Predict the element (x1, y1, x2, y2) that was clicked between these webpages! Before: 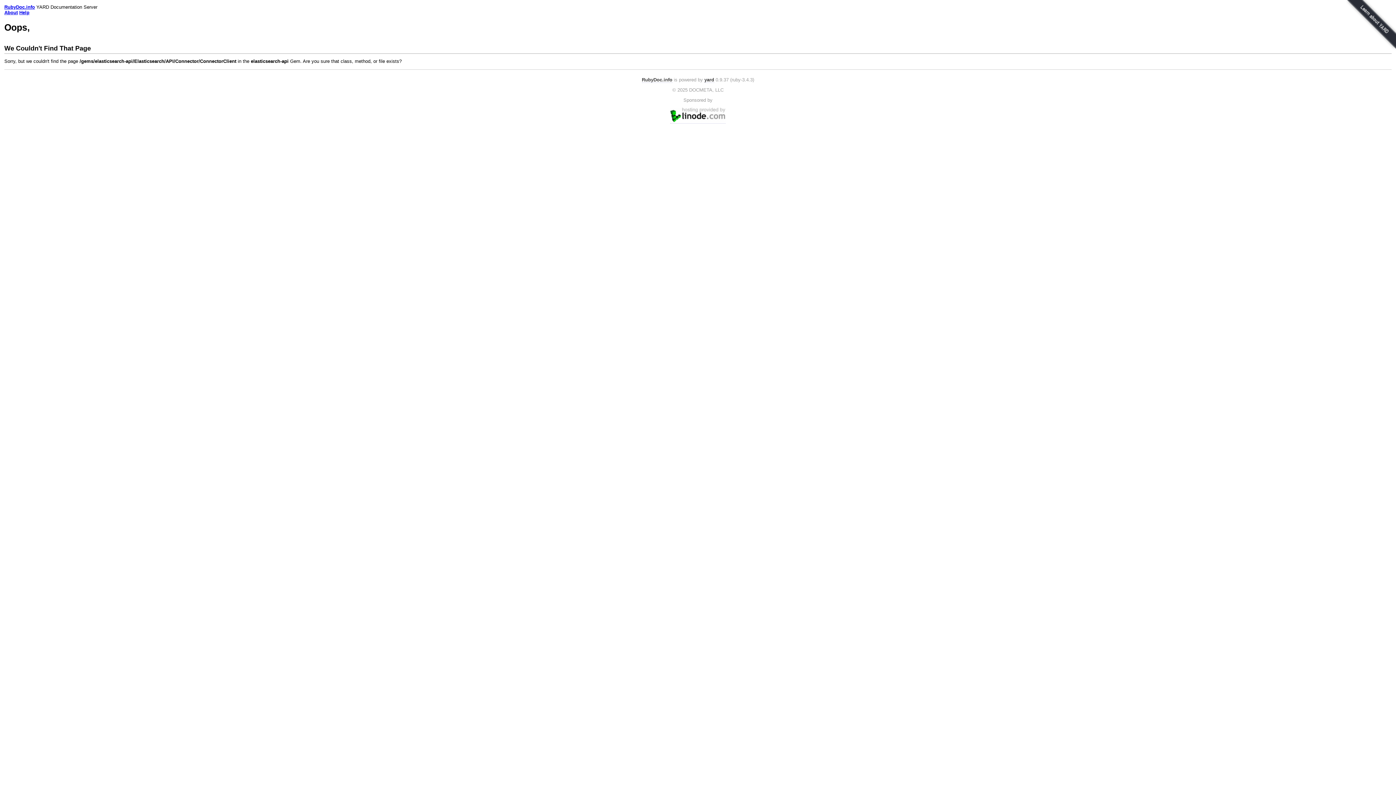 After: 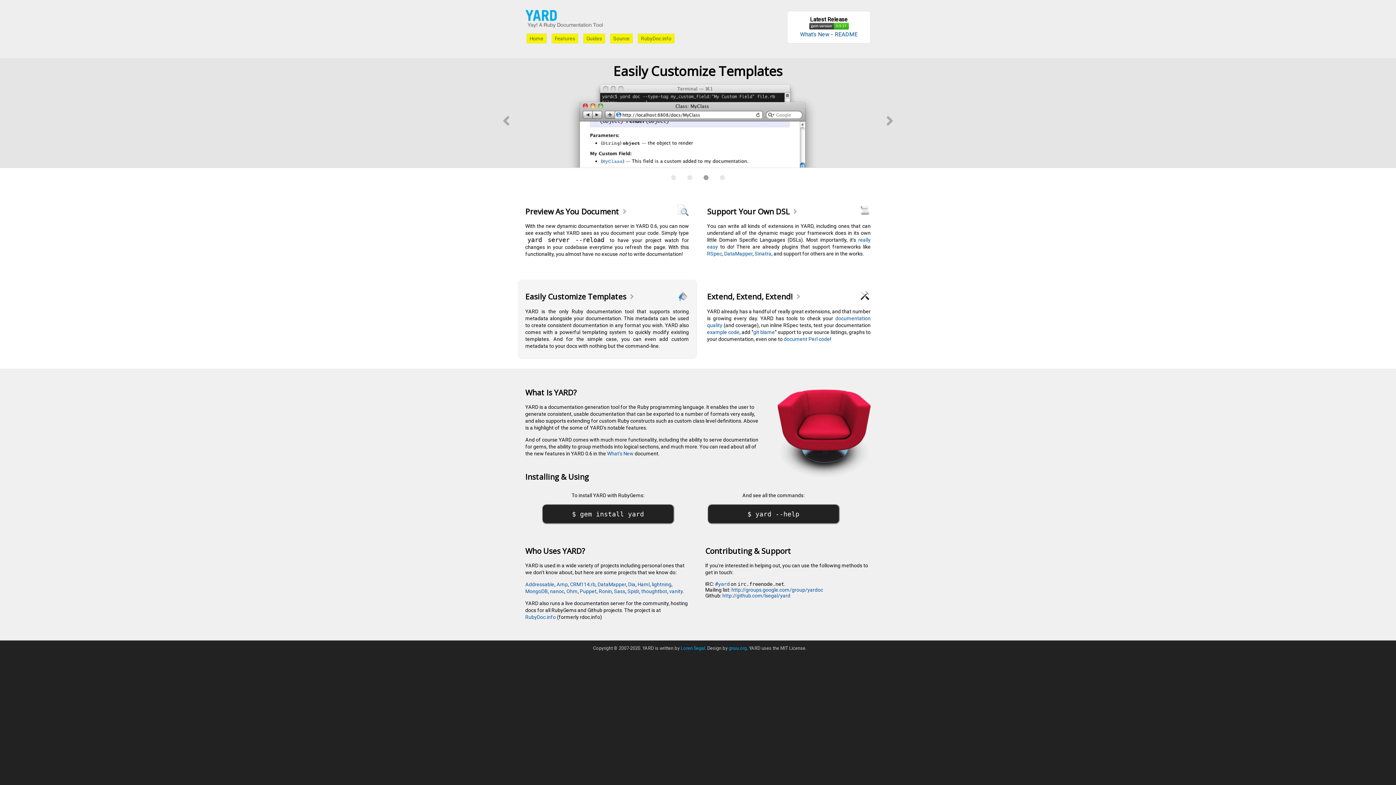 Action: label: yard bbox: (704, 77, 714, 82)